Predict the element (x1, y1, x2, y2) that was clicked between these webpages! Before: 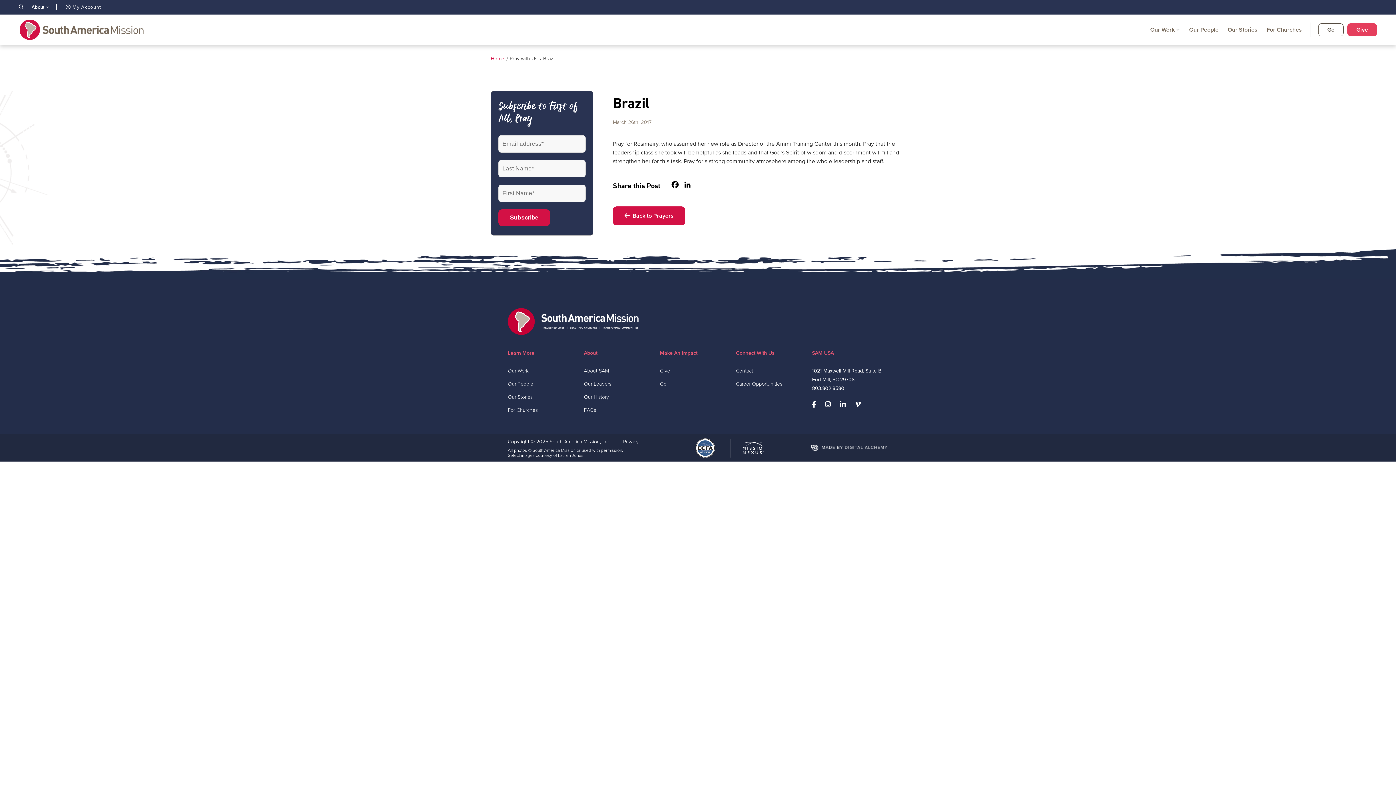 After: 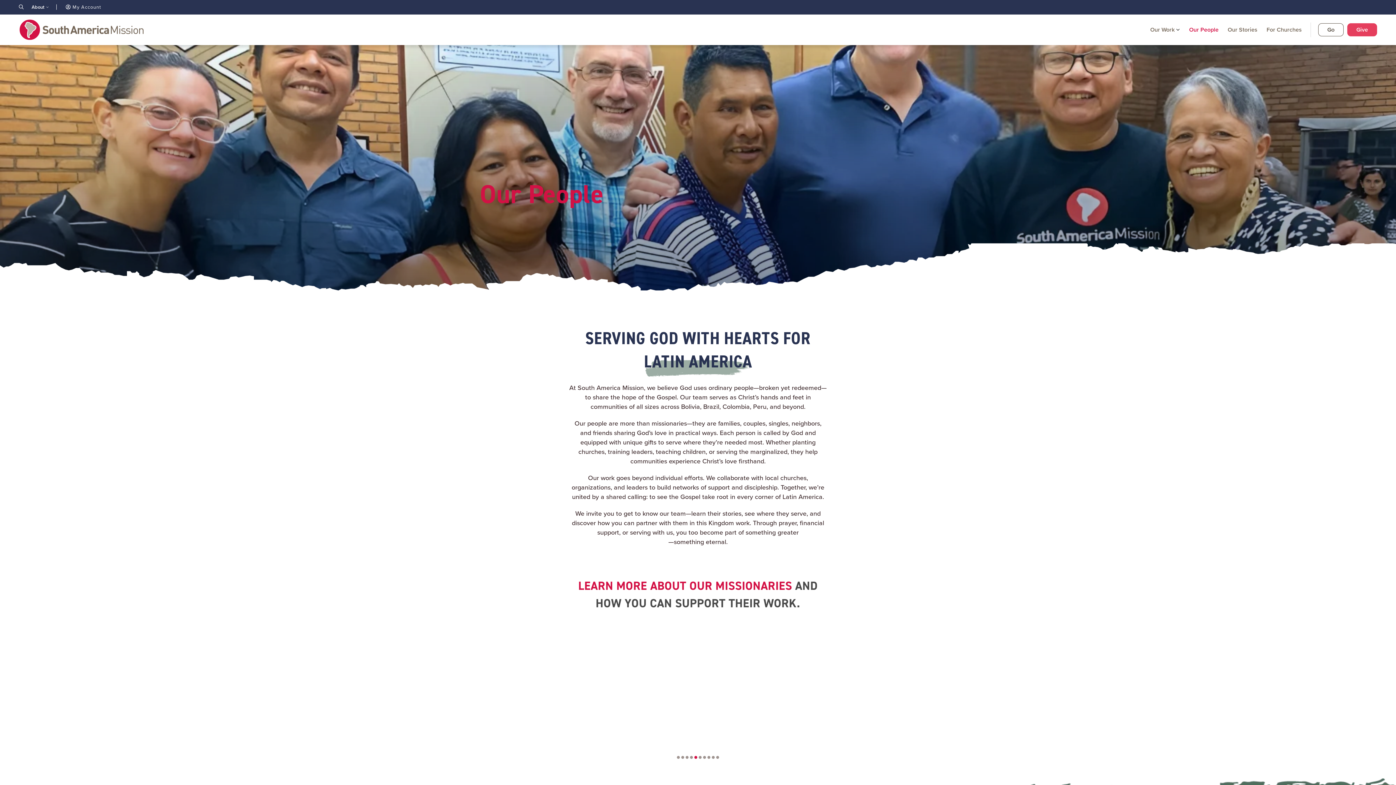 Action: label: Our People bbox: (508, 380, 533, 388)